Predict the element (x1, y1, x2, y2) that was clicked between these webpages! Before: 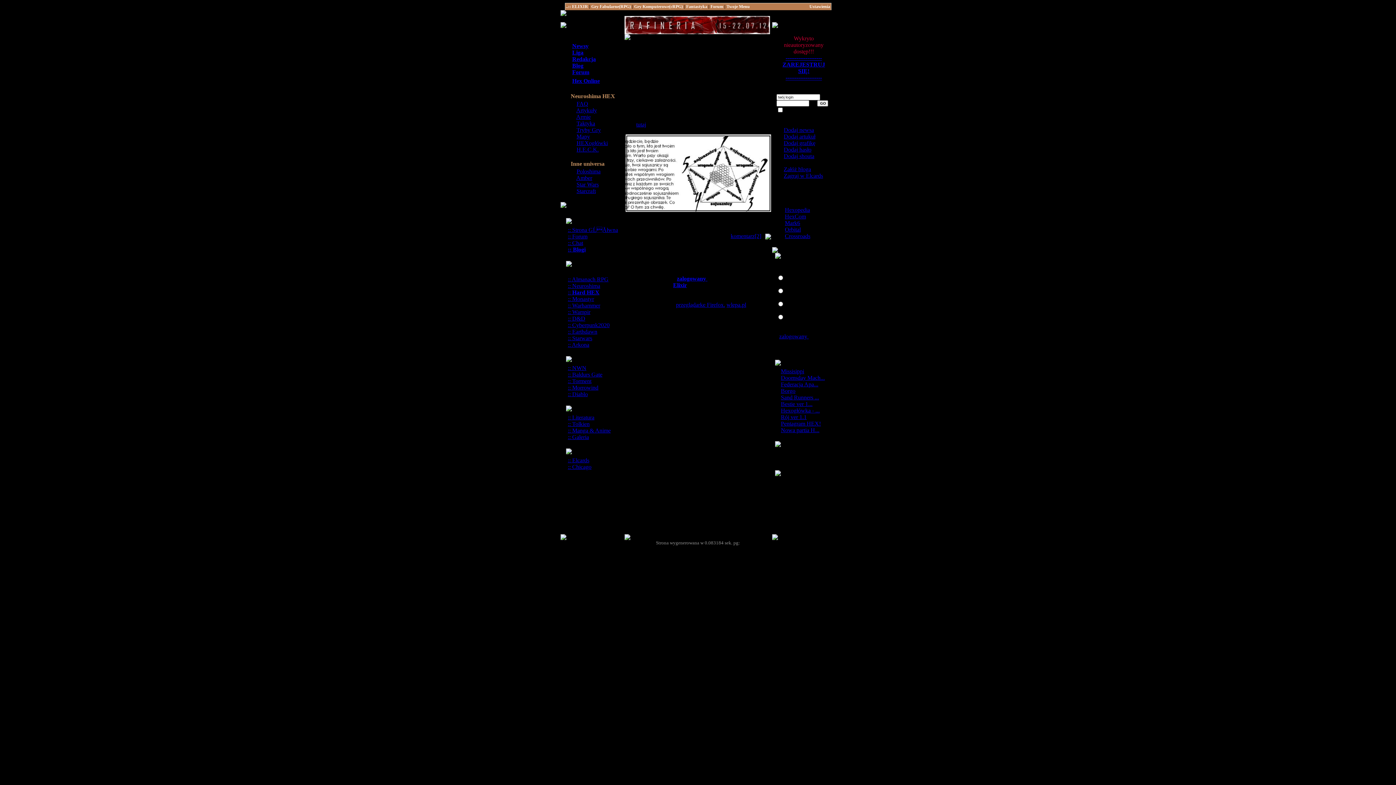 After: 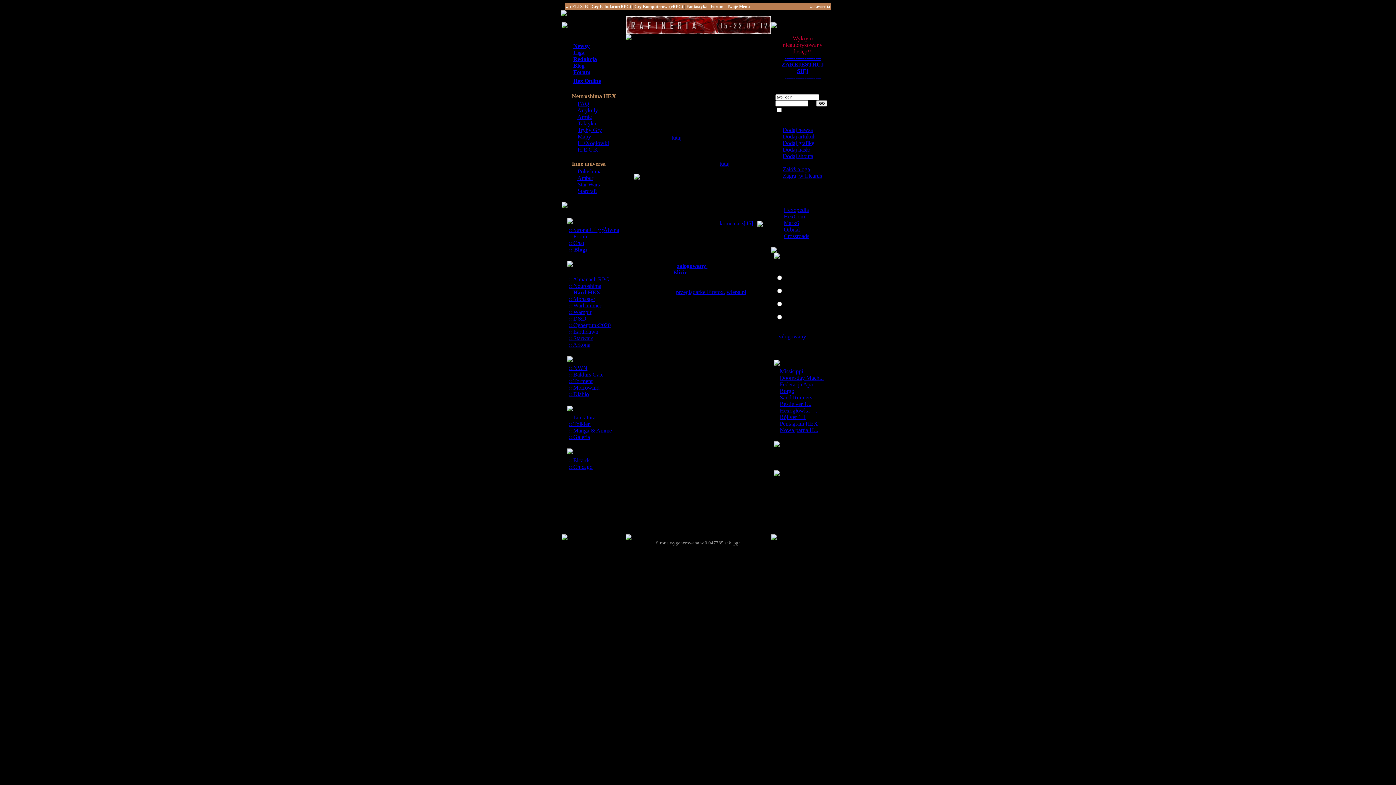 Action: label: Federacja Apa... bbox: (781, 381, 818, 387)